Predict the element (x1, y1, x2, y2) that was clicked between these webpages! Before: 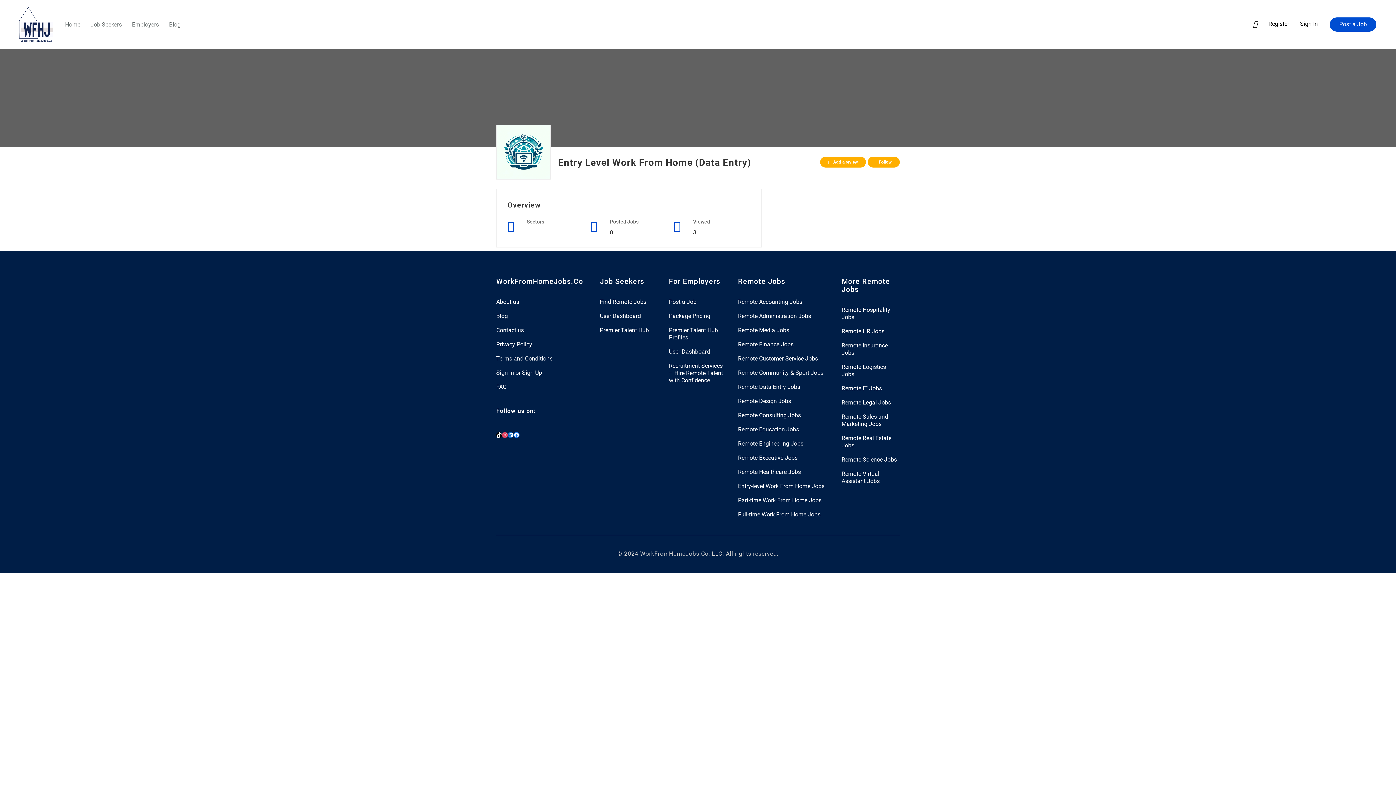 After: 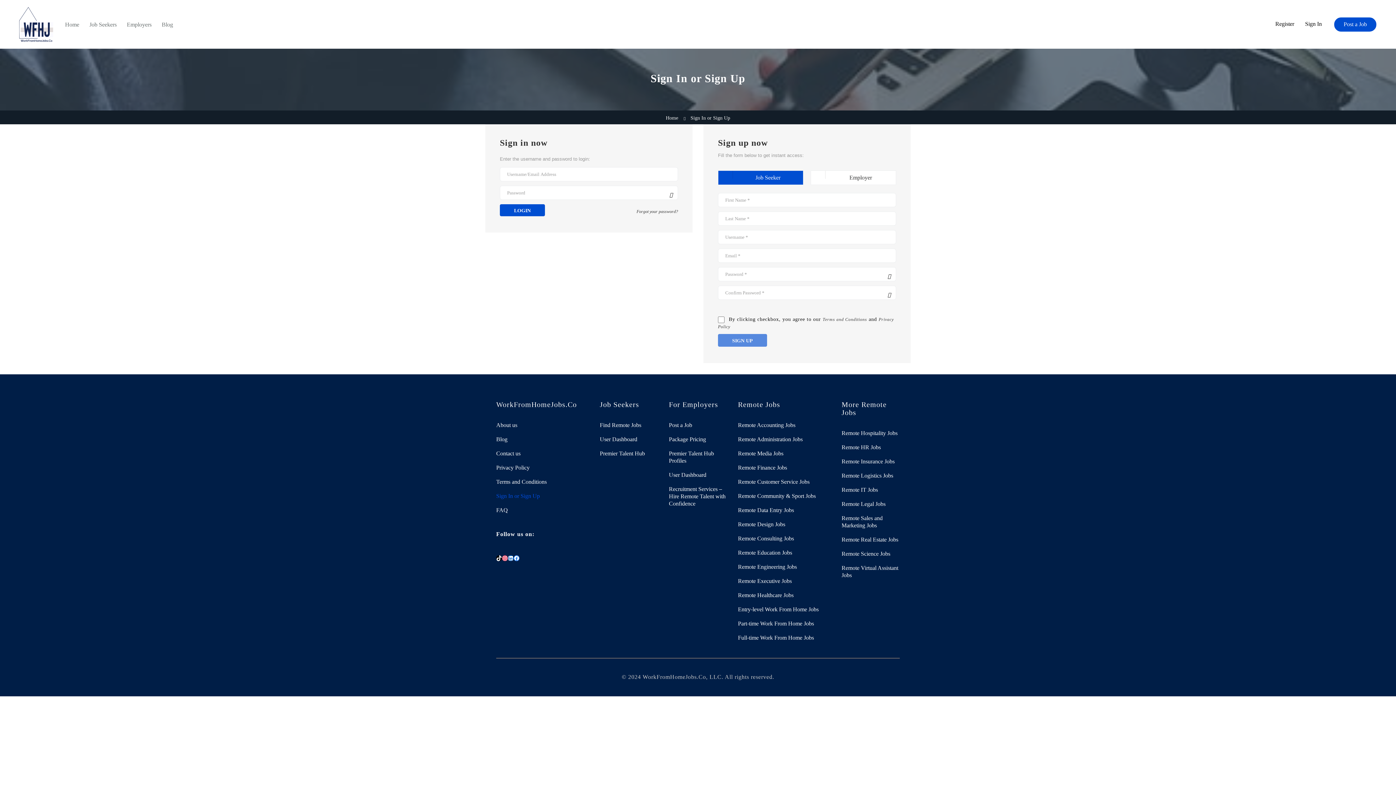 Action: bbox: (669, 348, 727, 355) label: User Dashboard